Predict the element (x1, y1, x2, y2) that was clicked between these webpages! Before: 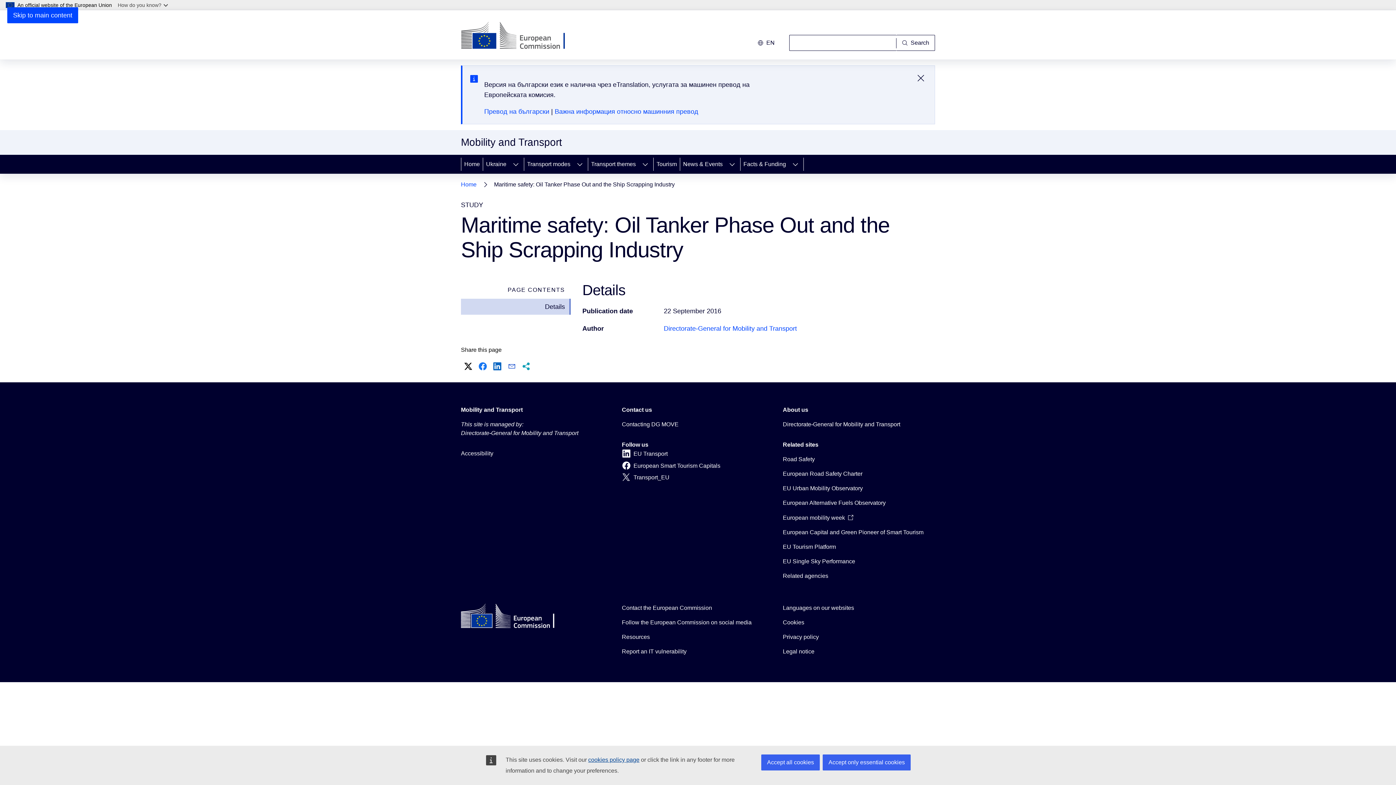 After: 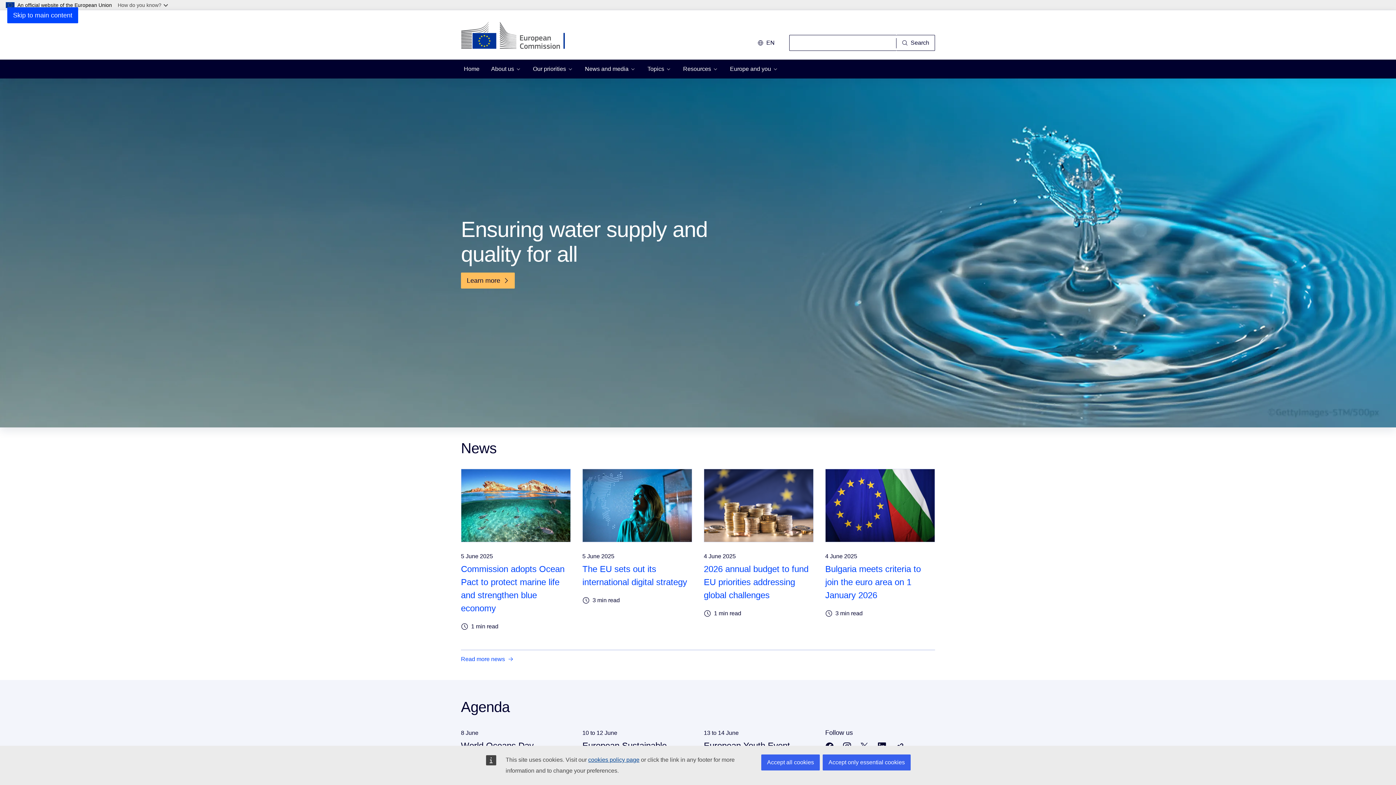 Action: label: Home - European Commission bbox: (461, 21, 578, 50)